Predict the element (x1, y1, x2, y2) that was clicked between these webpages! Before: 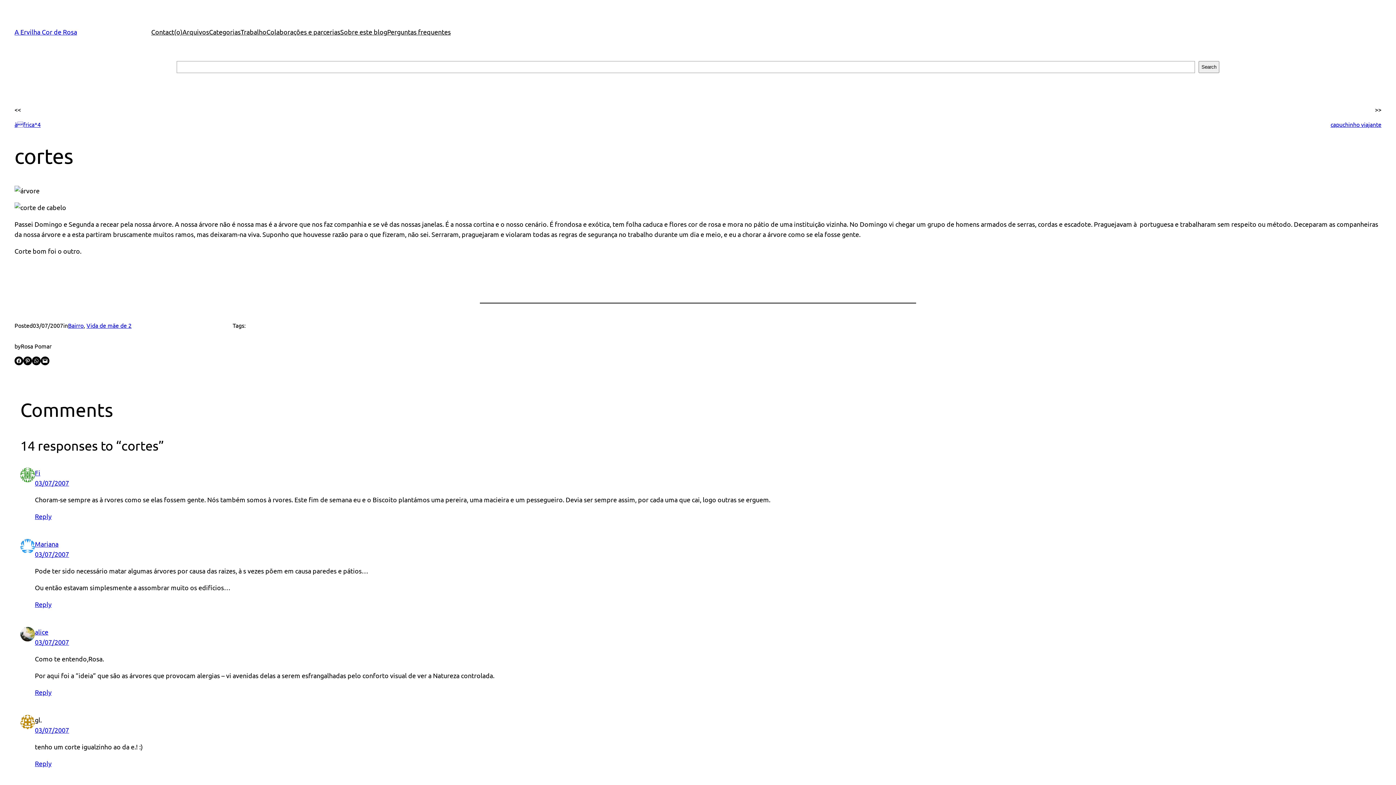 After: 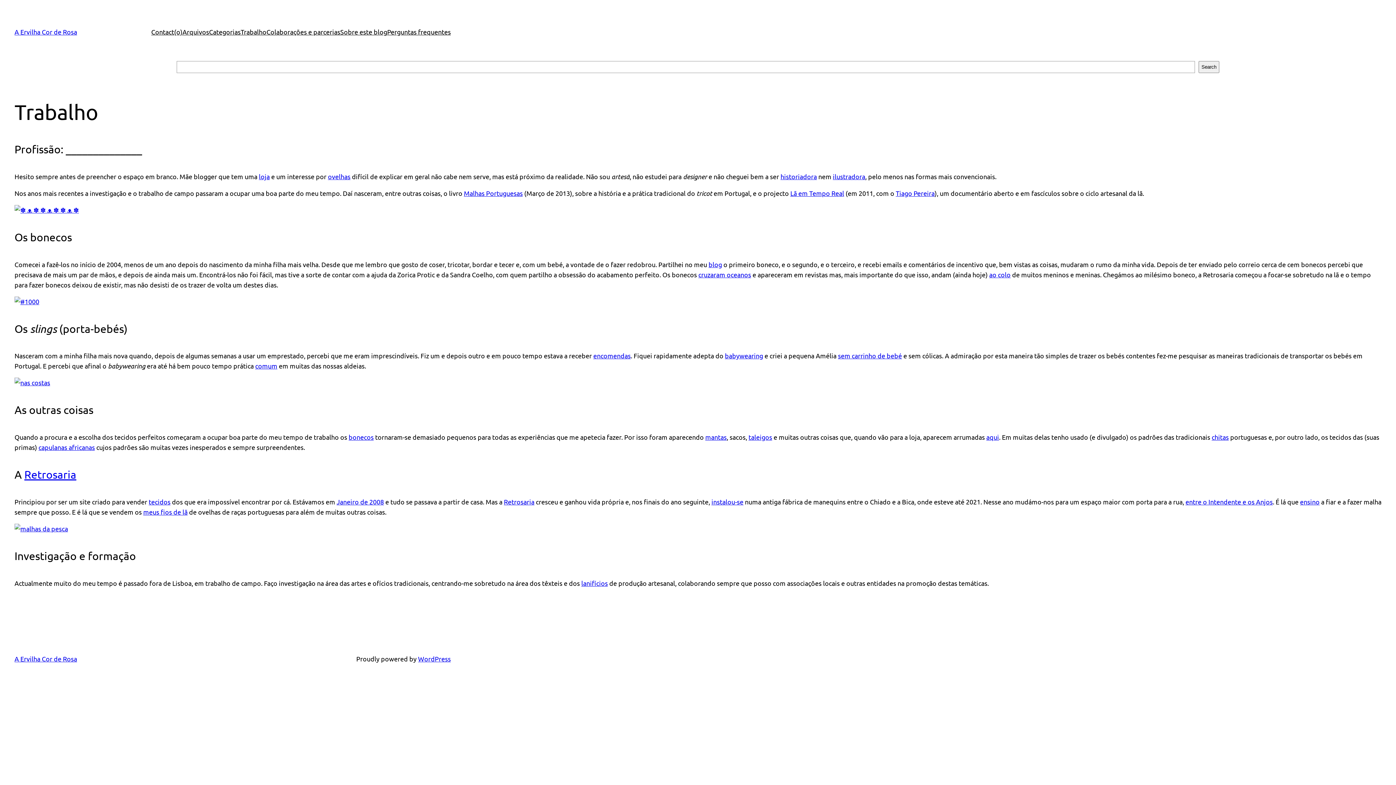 Action: bbox: (240, 26, 266, 37) label: Trabalho